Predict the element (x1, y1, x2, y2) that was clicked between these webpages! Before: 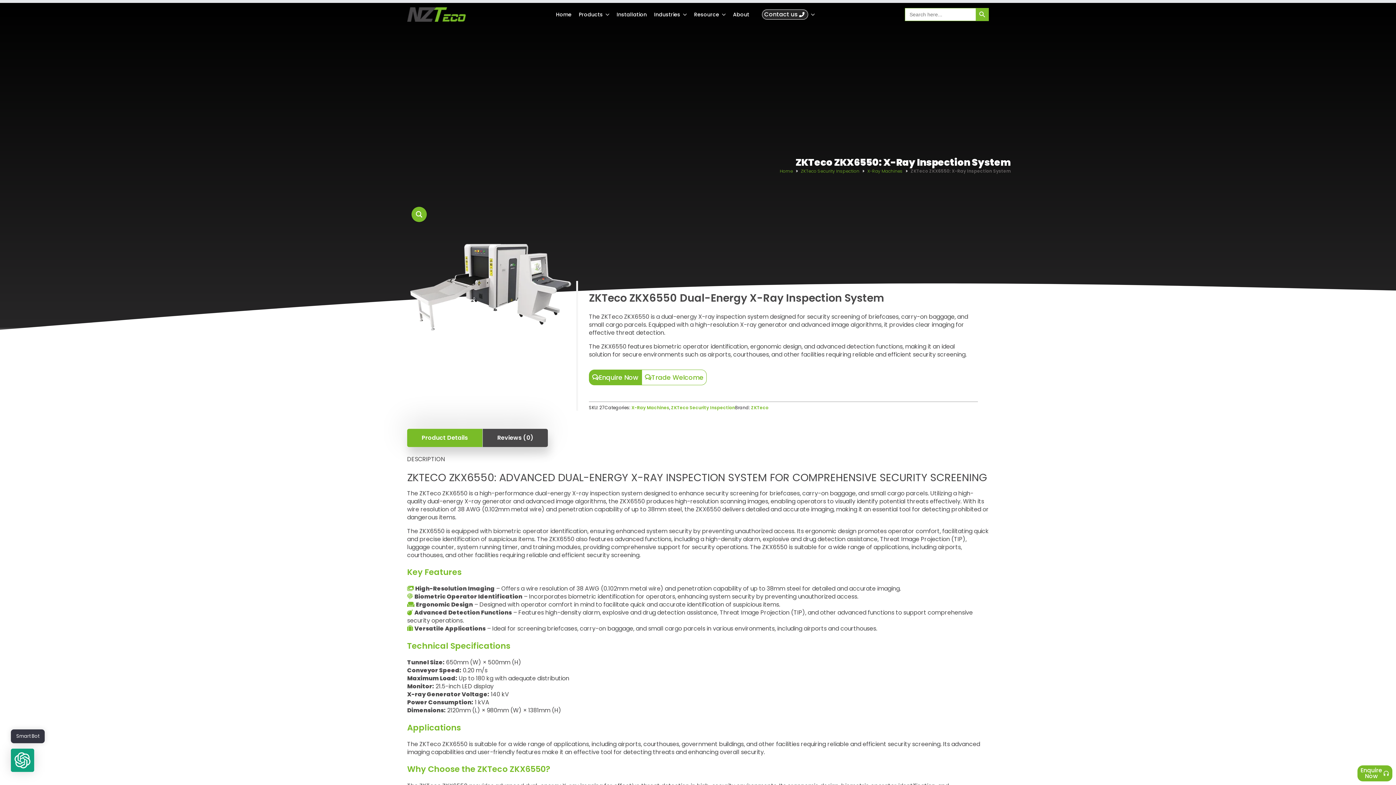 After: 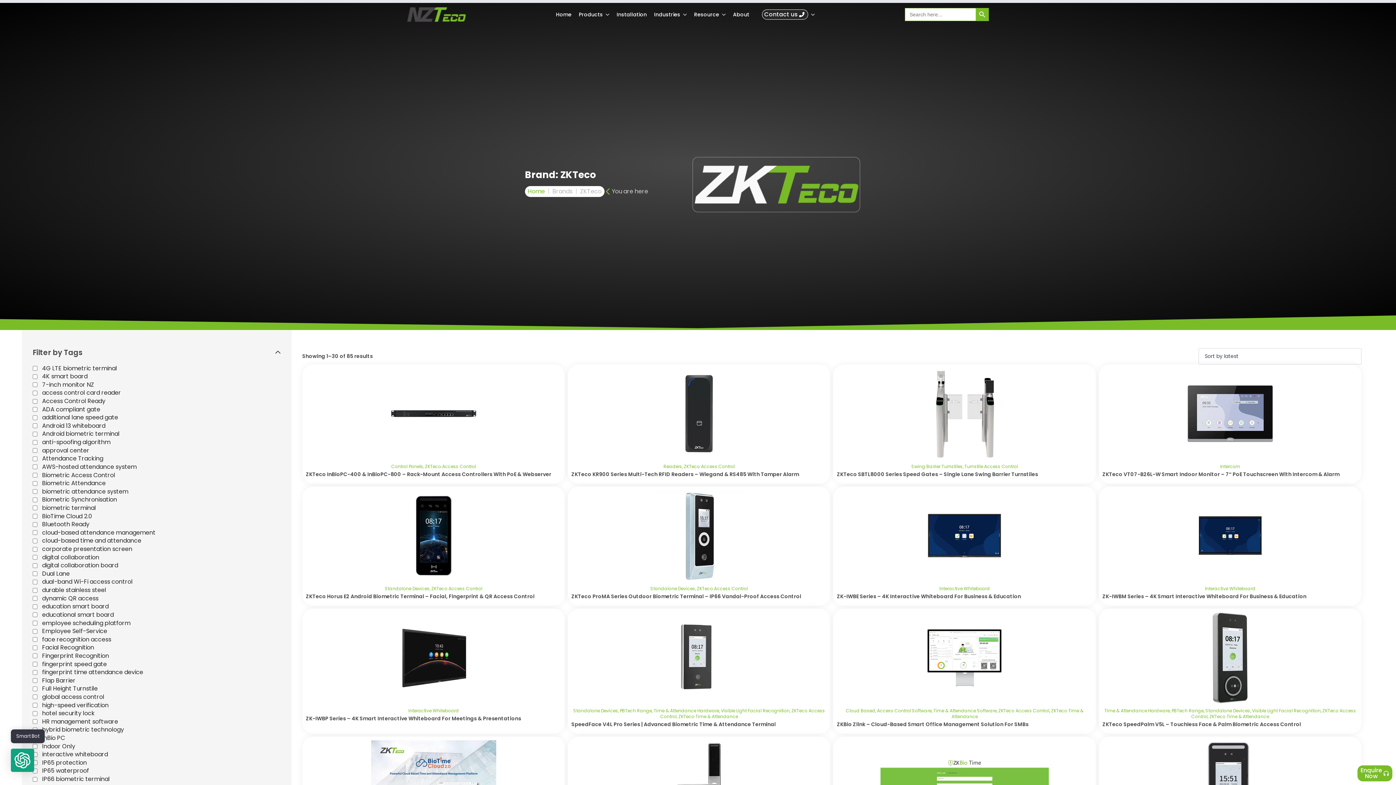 Action: label: ZKTeco bbox: (751, 404, 768, 410)